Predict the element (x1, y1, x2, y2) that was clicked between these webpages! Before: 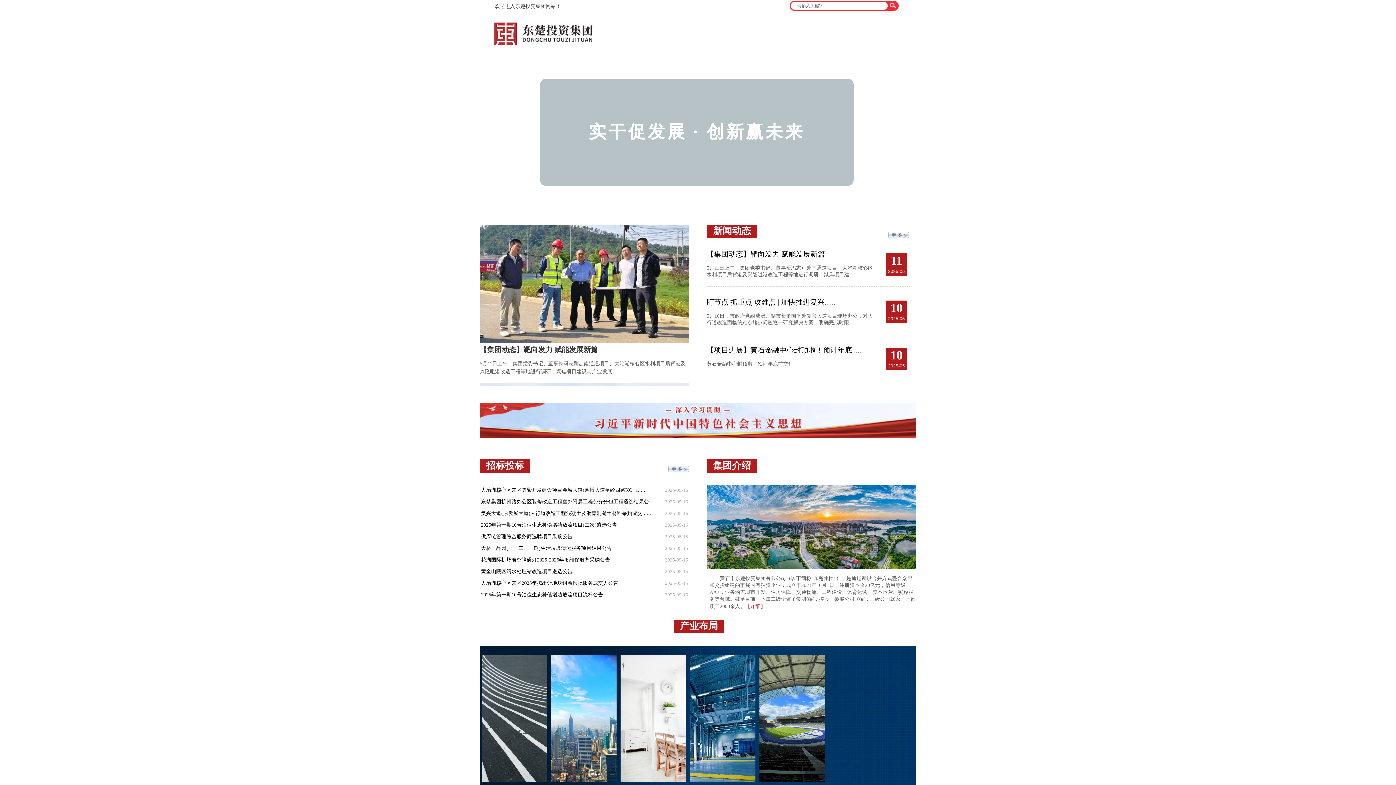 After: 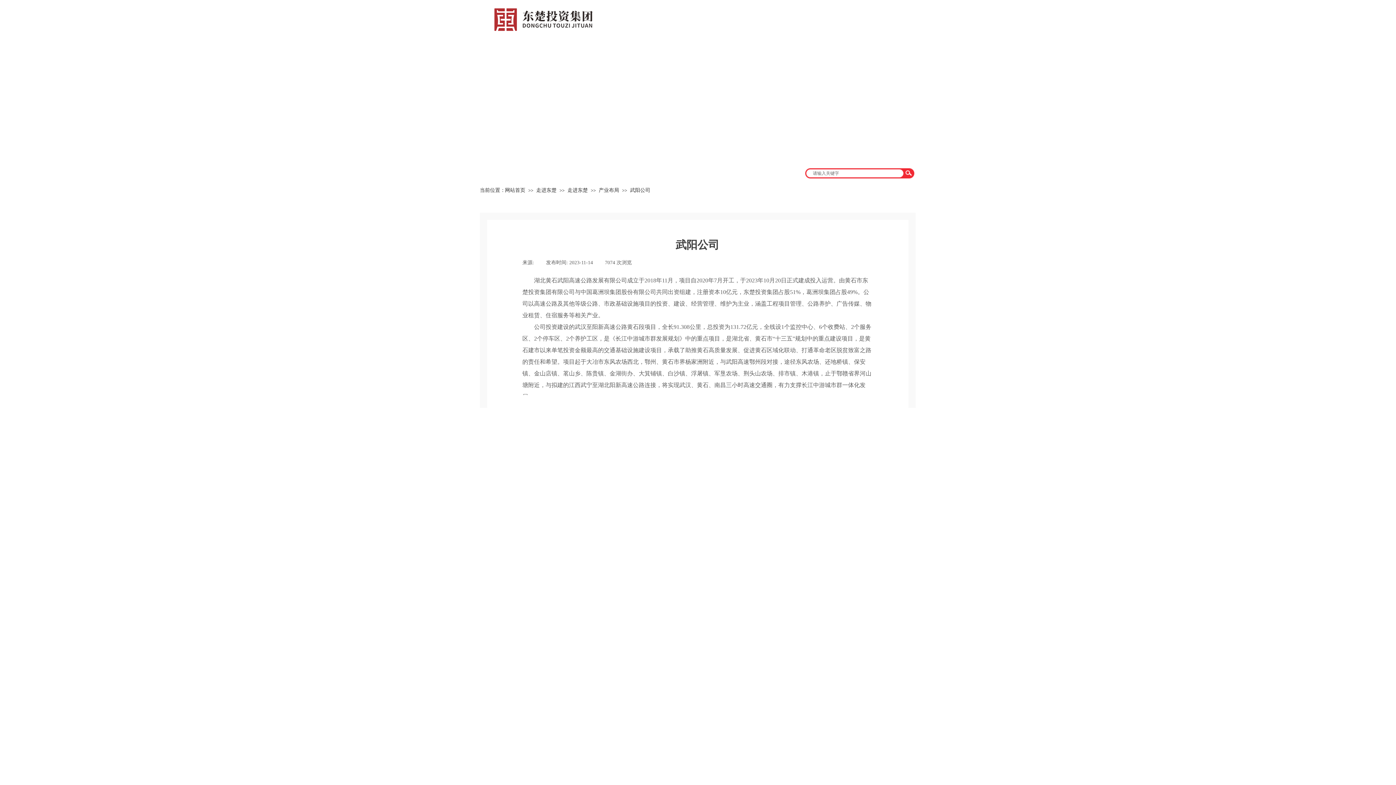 Action: bbox: (481, 778, 547, 783)